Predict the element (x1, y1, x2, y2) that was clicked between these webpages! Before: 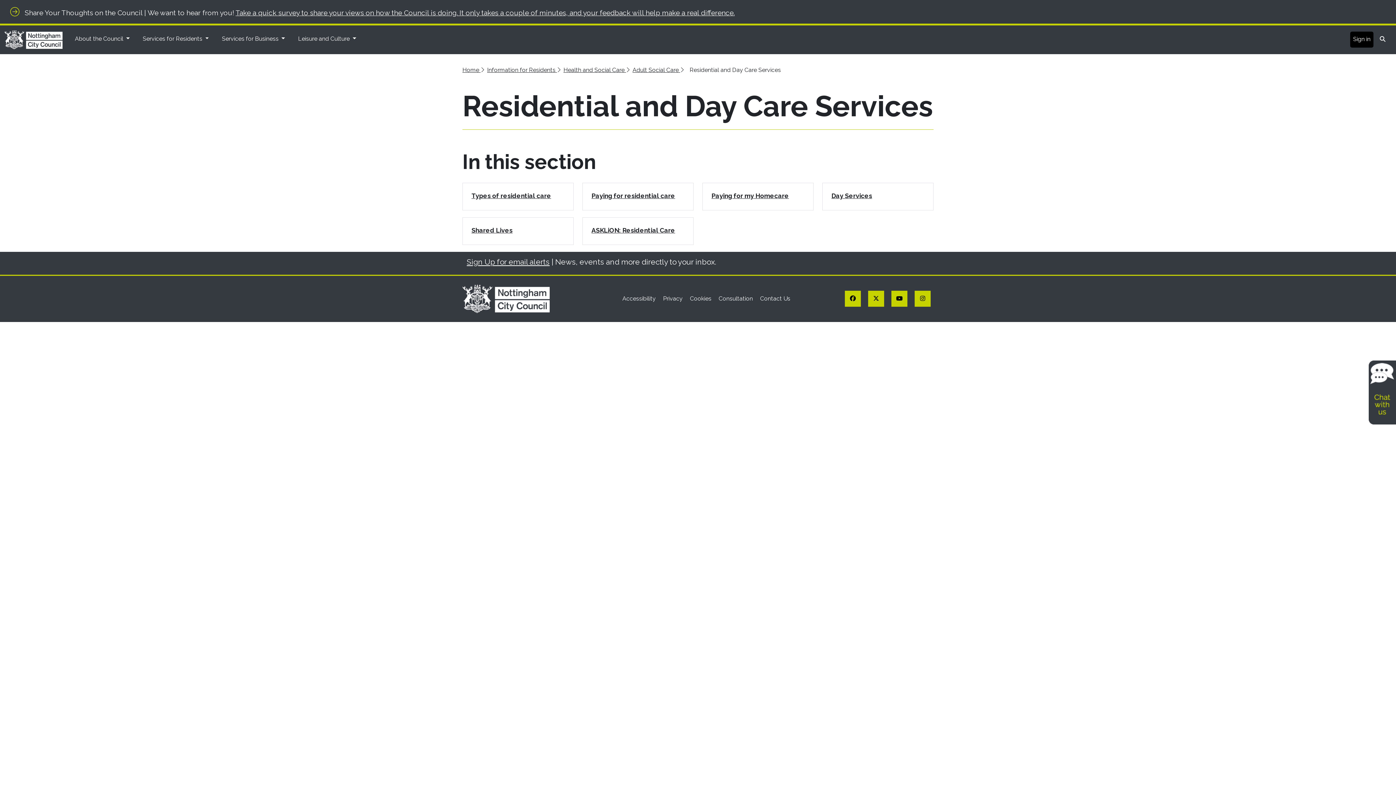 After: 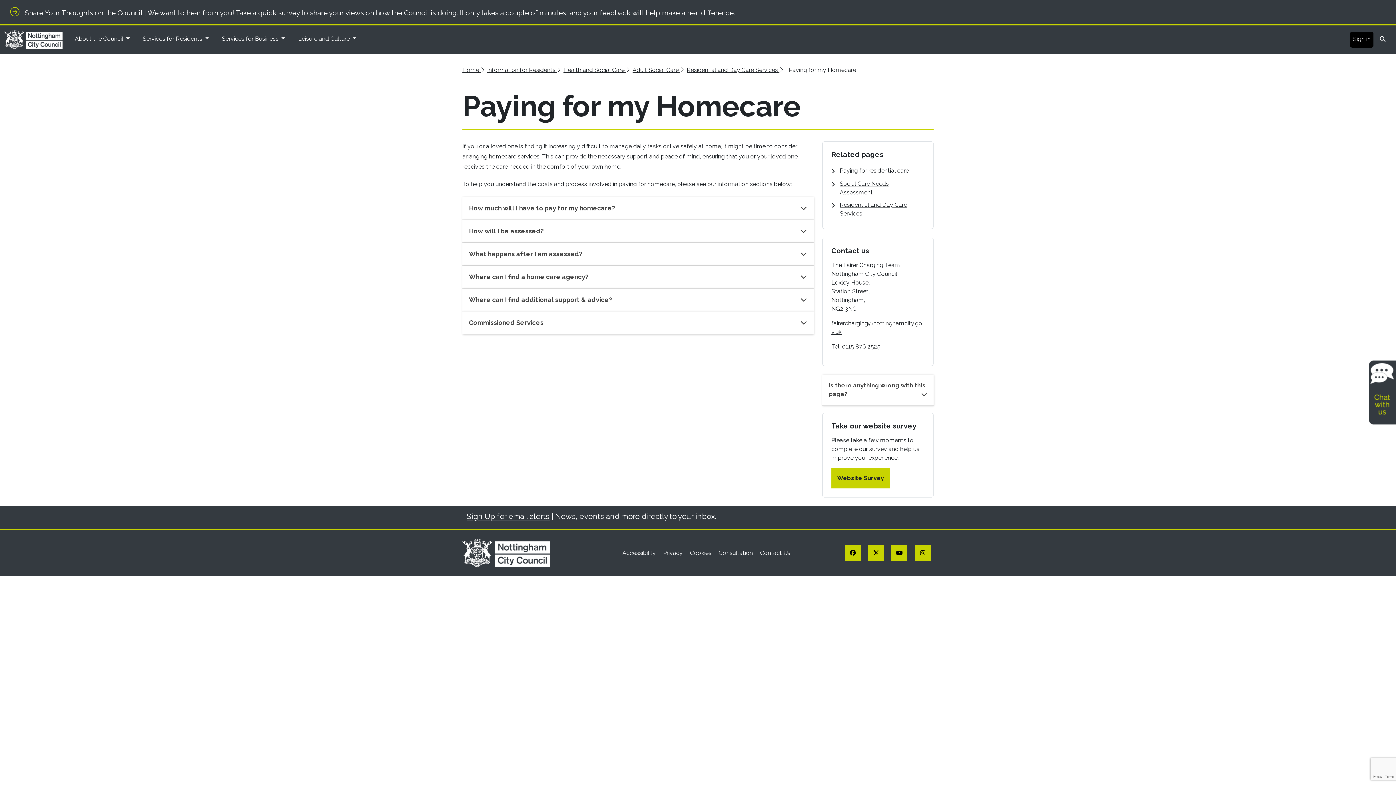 Action: label: Paying for my Homecare bbox: (711, 191, 789, 199)